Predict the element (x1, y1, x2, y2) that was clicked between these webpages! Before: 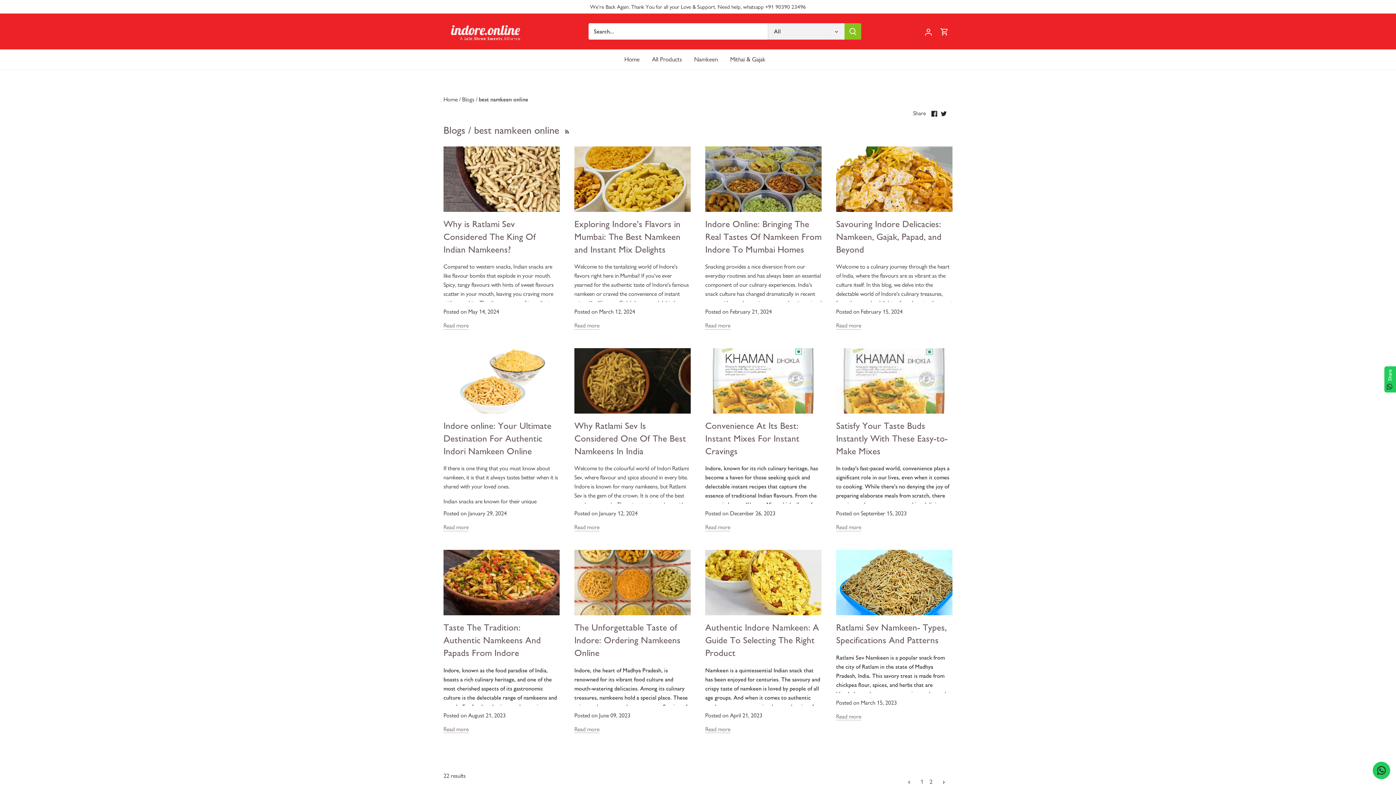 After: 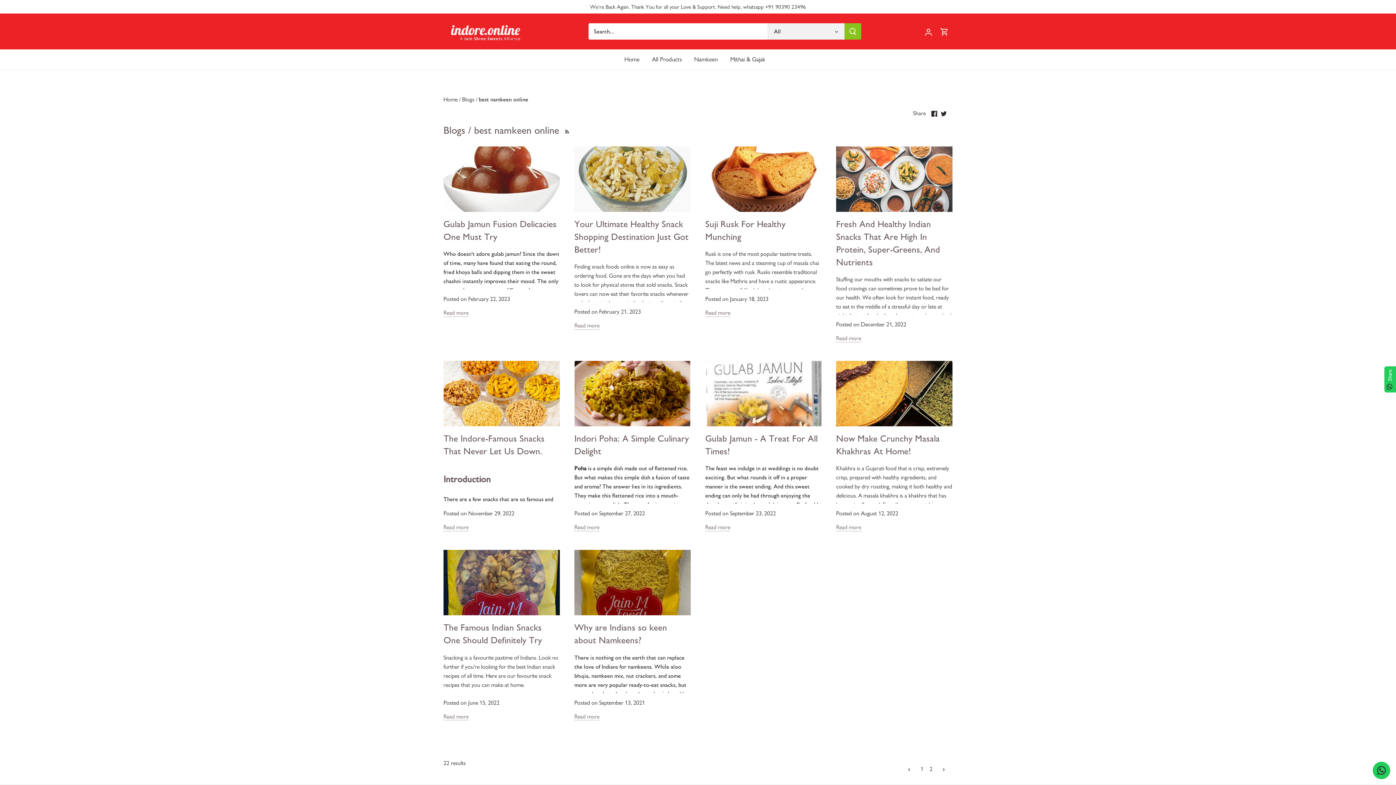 Action: bbox: (927, 776, 934, 787) label: 2